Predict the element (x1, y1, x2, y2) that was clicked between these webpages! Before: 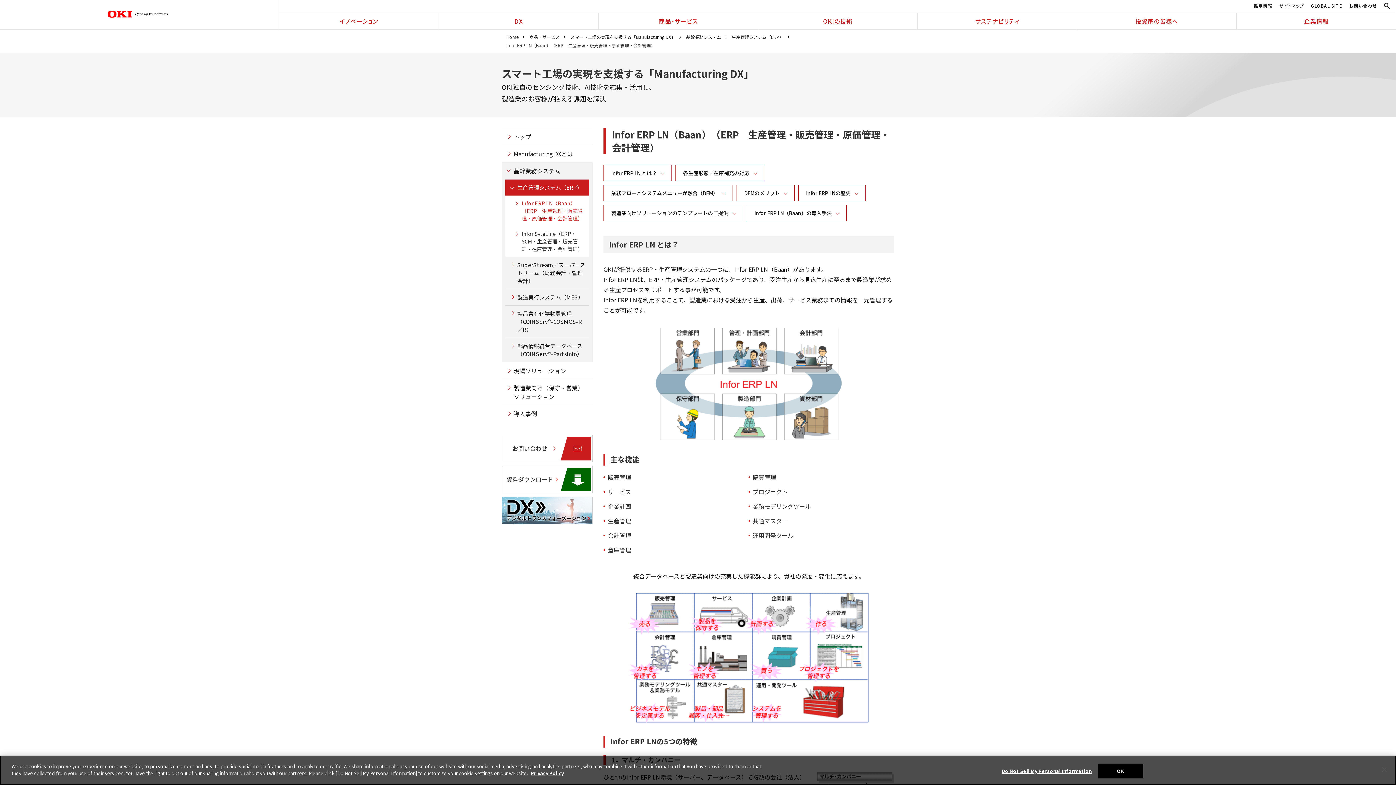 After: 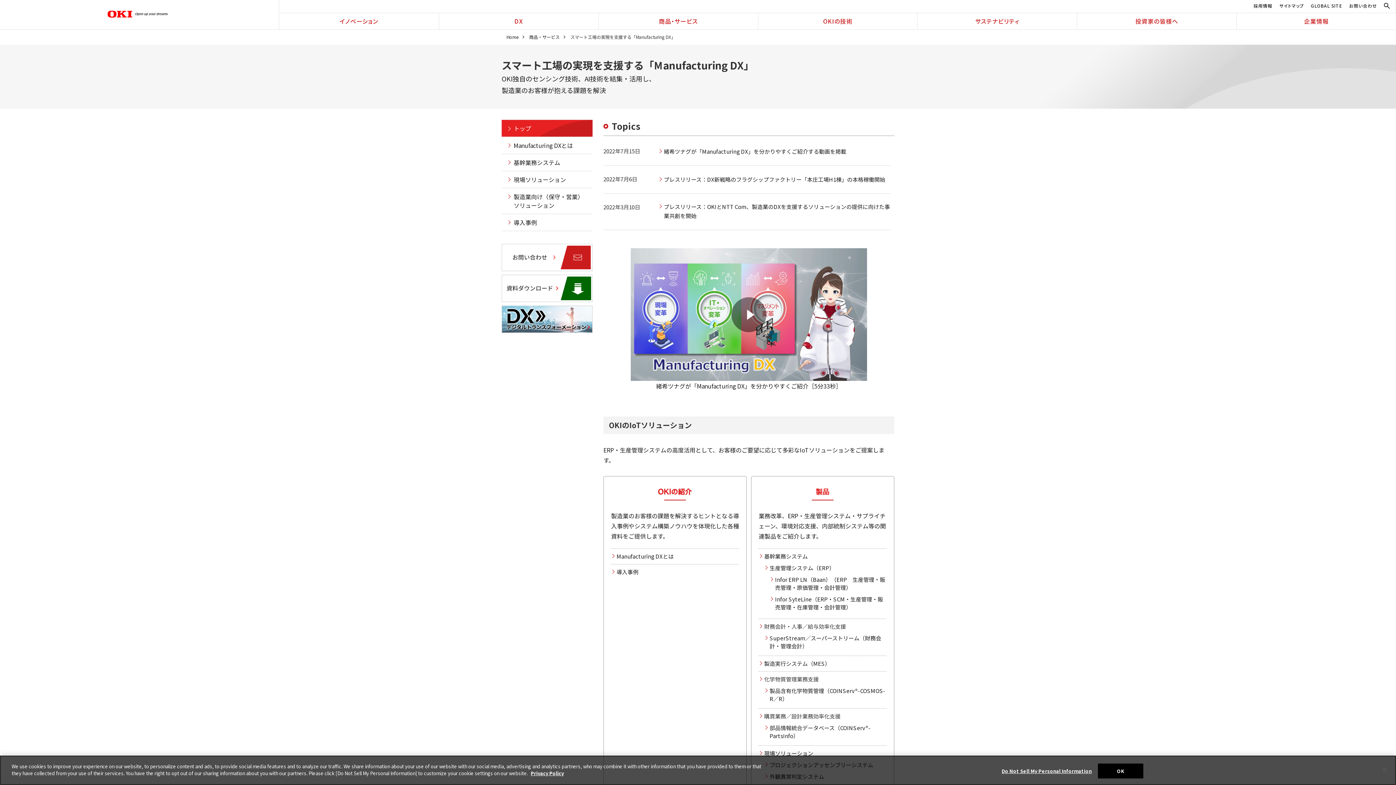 Action: bbox: (501, 128, 592, 144) label: トップ